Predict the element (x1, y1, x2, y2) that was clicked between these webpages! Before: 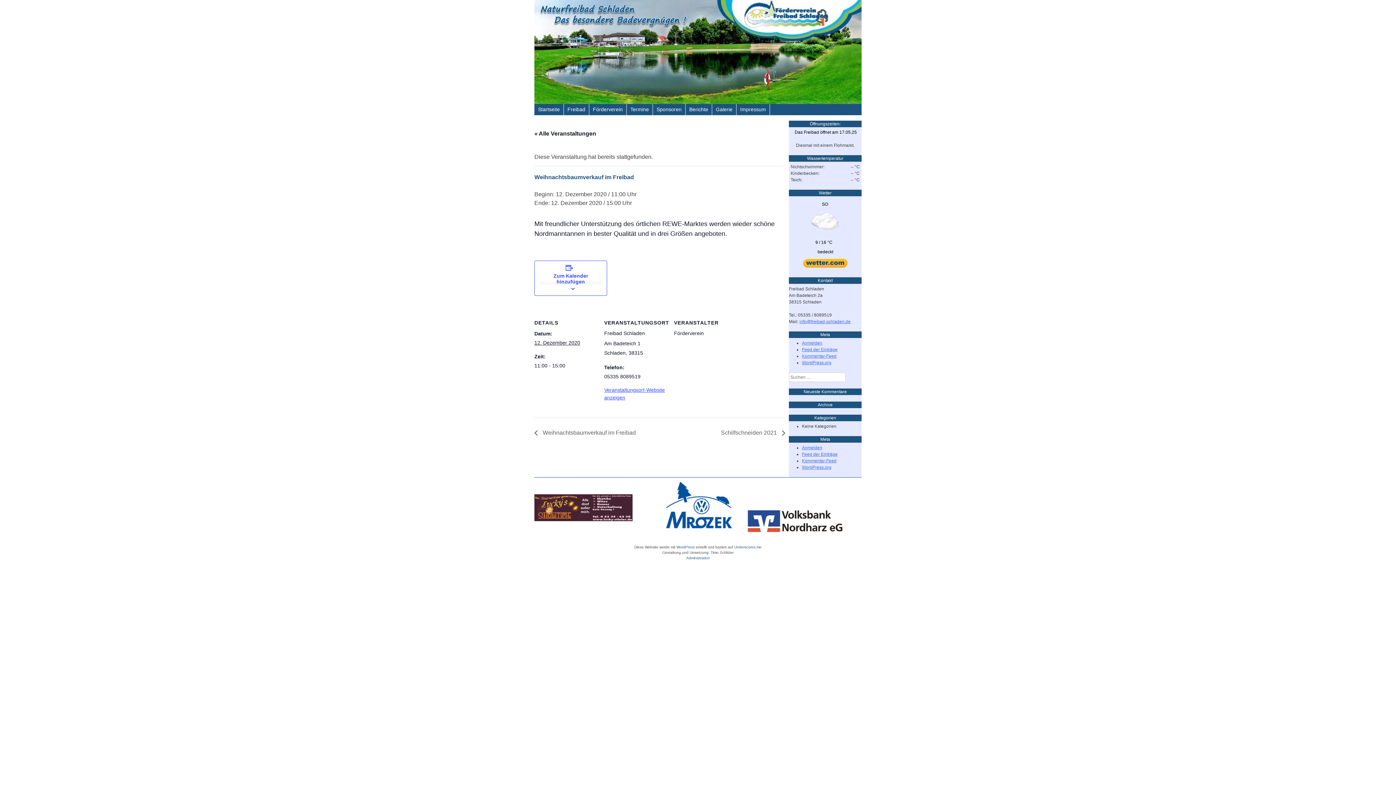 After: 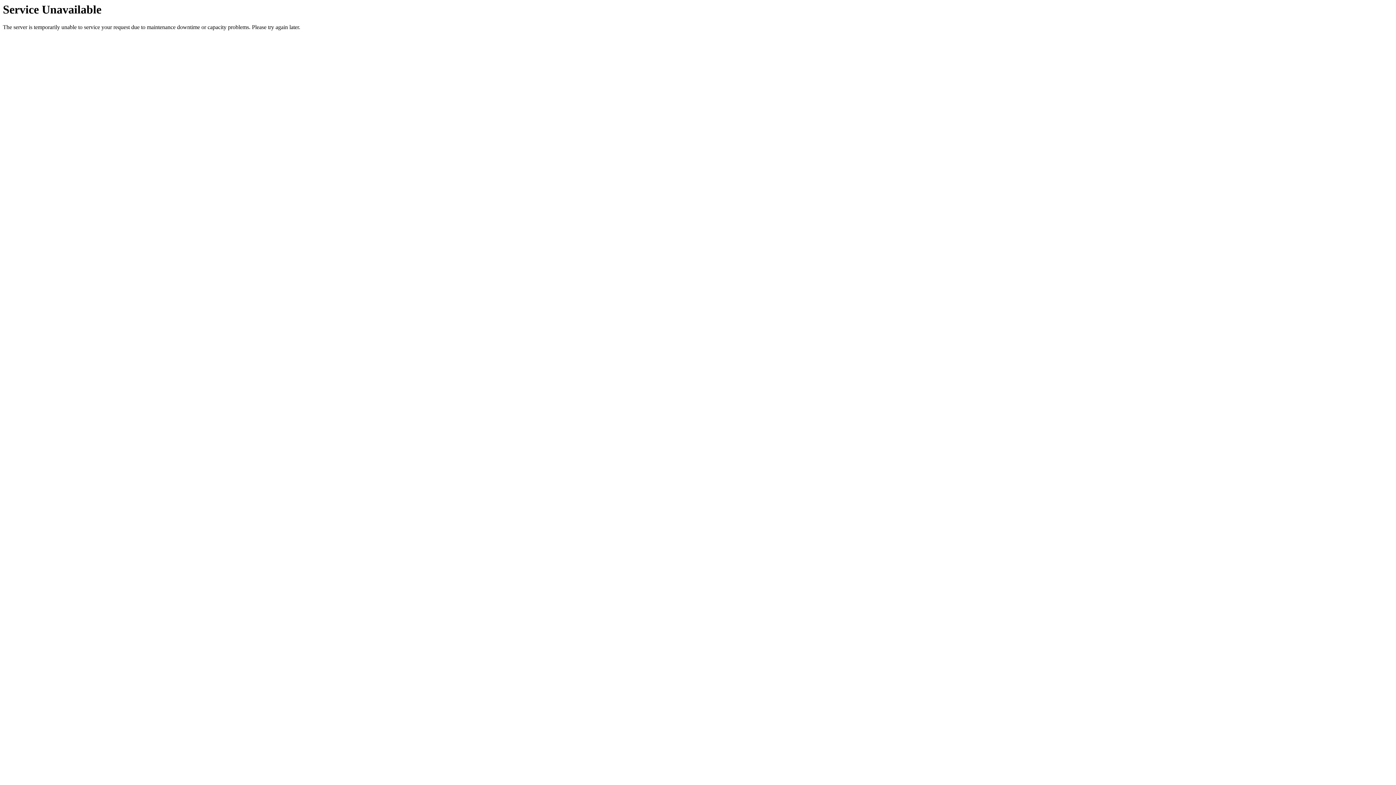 Action: label:  Weihnachtsbaumverkauf im Freibad bbox: (534, 429, 640, 435)